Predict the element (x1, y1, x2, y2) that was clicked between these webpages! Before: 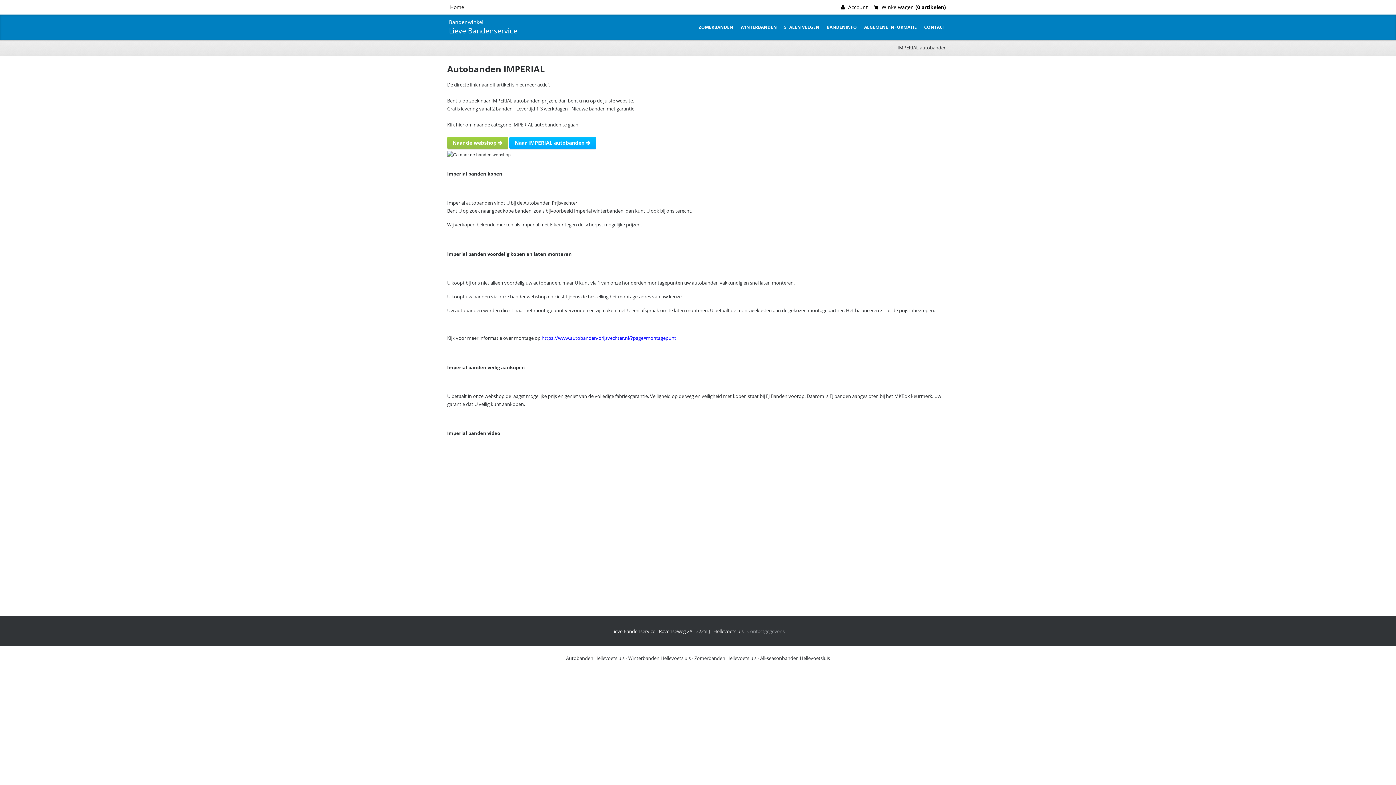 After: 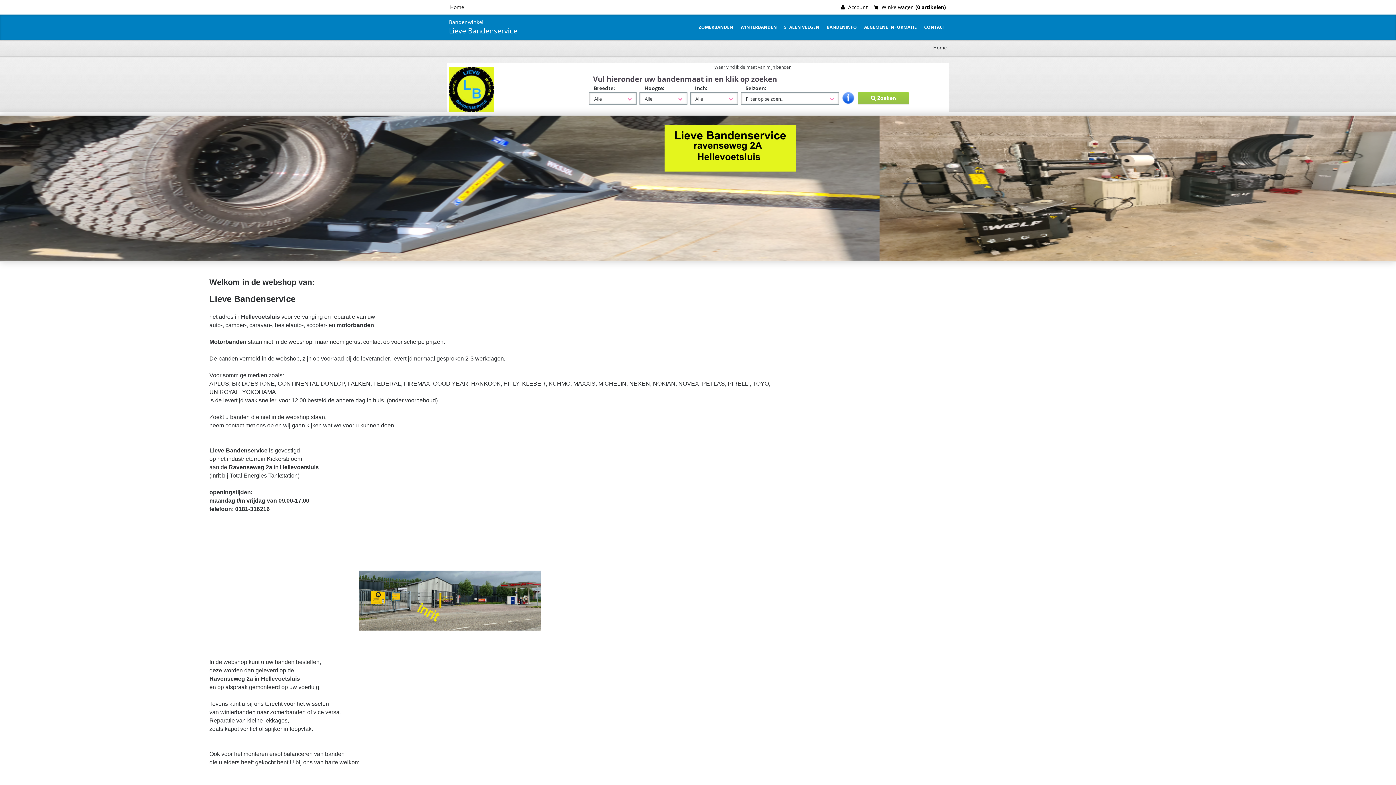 Action: bbox: (449, 18, 483, 25) label: Bandenwinkel